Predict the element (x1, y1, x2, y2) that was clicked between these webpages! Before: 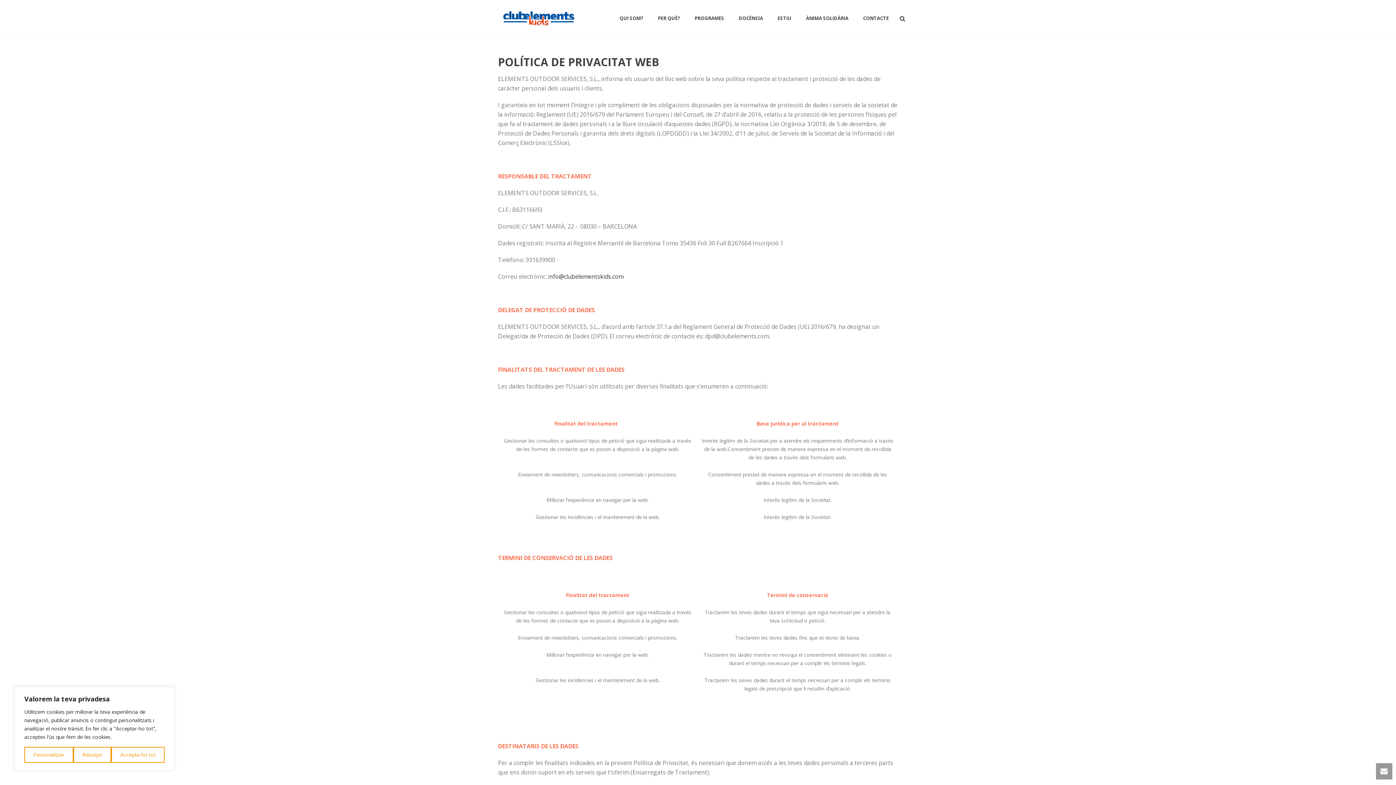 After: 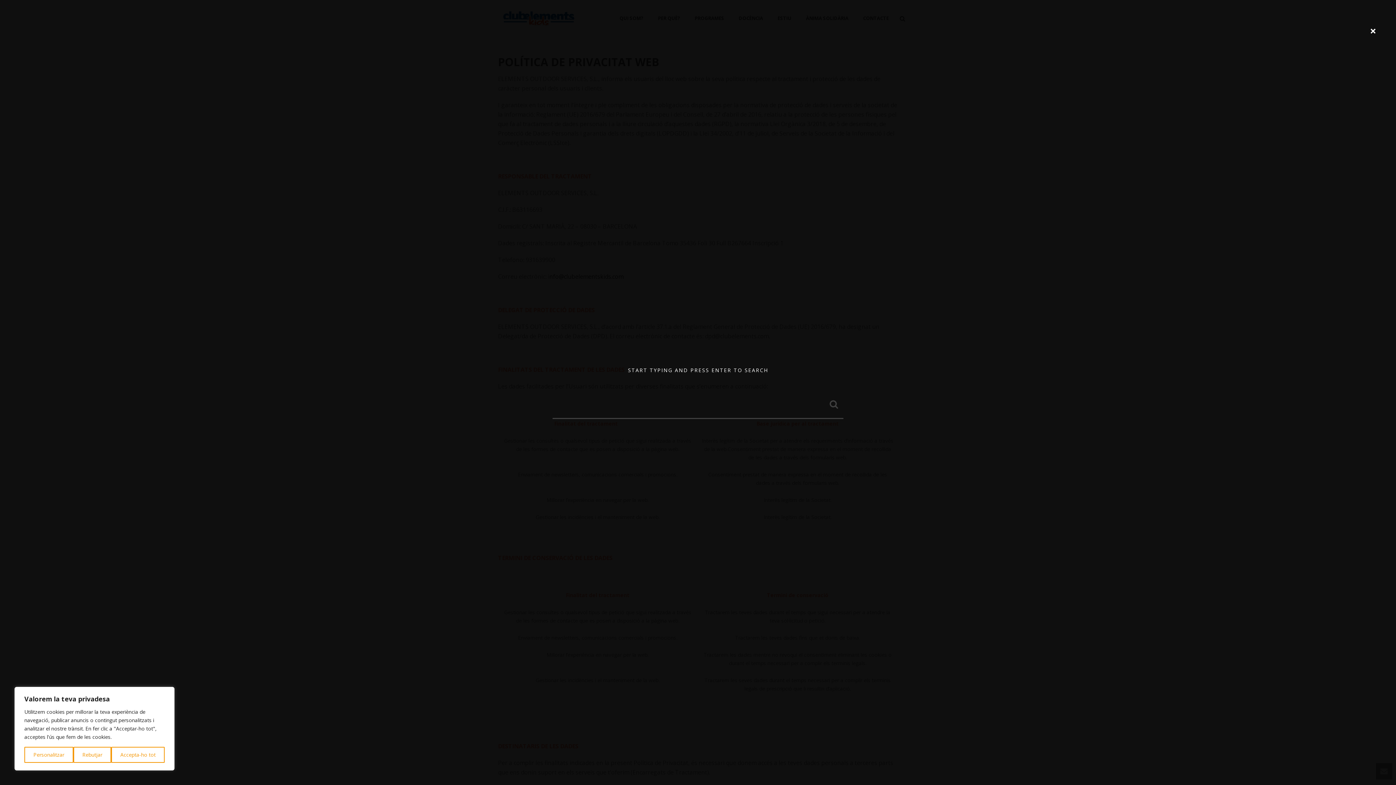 Action: bbox: (900, 0, 905, 36)